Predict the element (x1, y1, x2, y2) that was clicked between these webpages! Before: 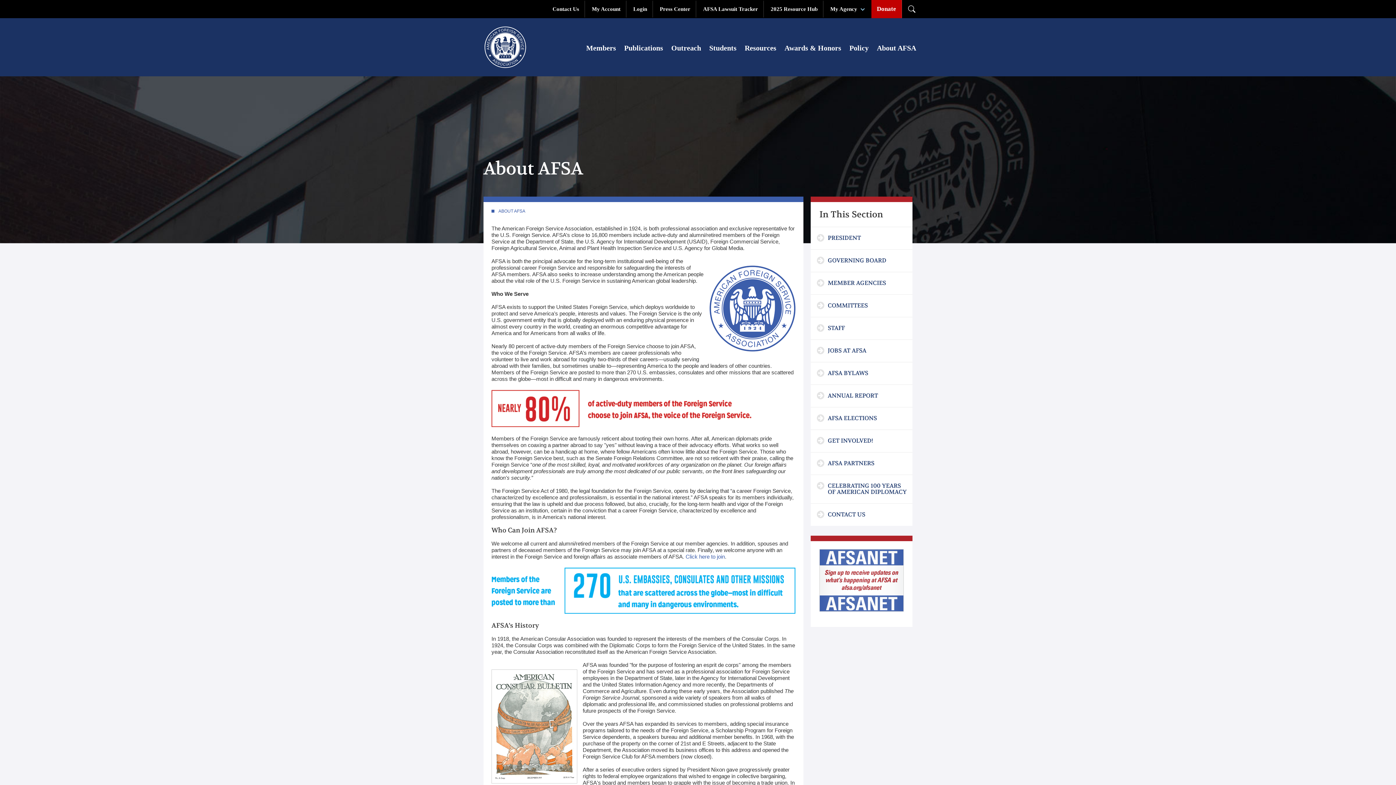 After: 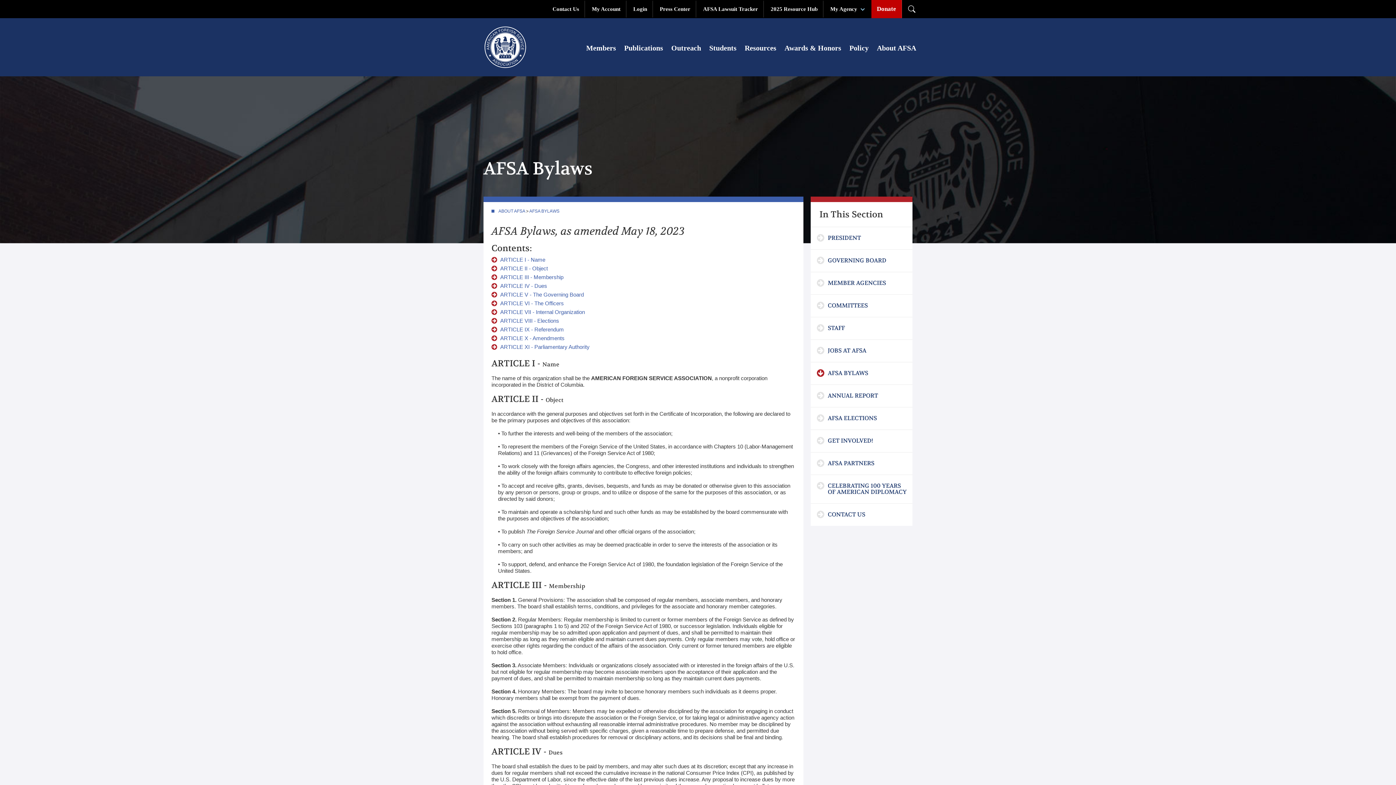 Action: label: AFSA BYLAWS bbox: (810, 362, 912, 384)